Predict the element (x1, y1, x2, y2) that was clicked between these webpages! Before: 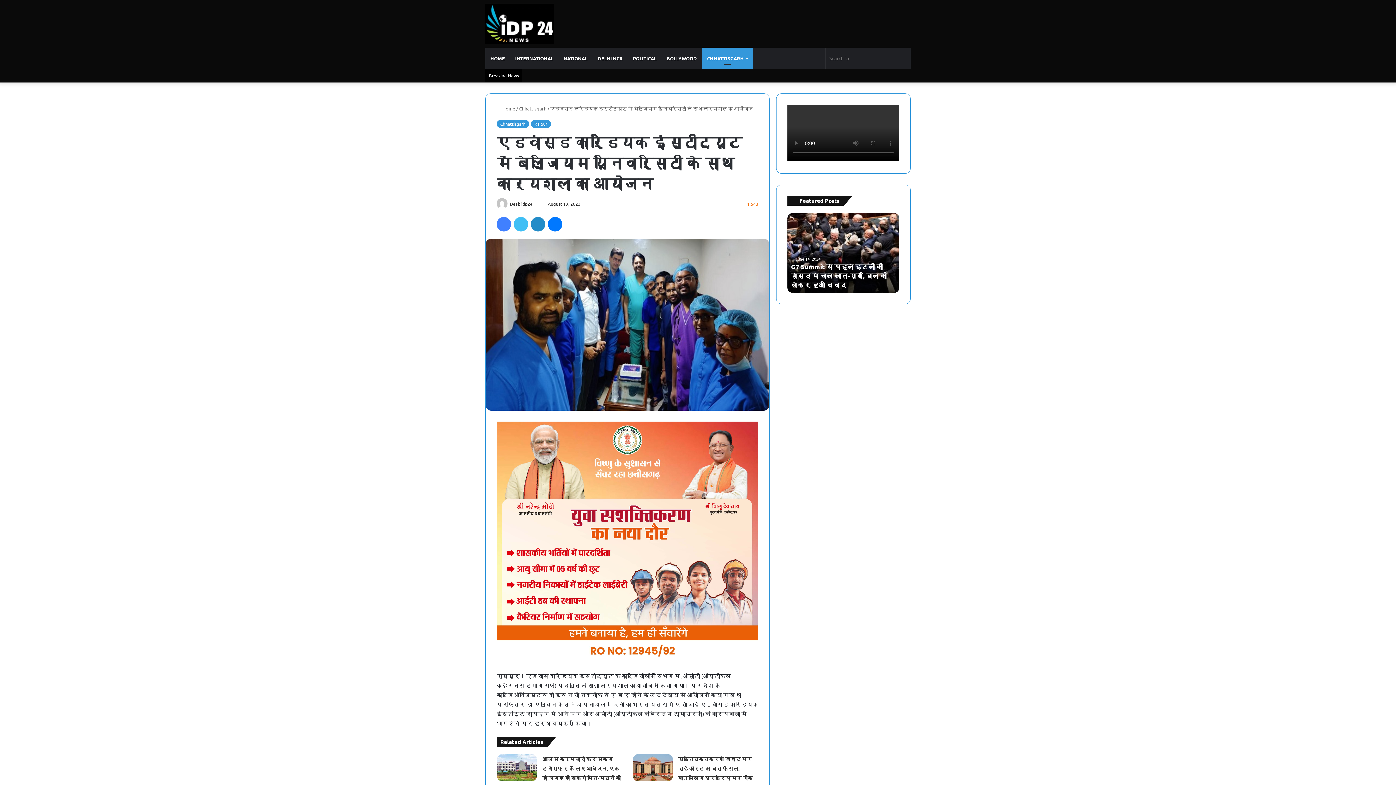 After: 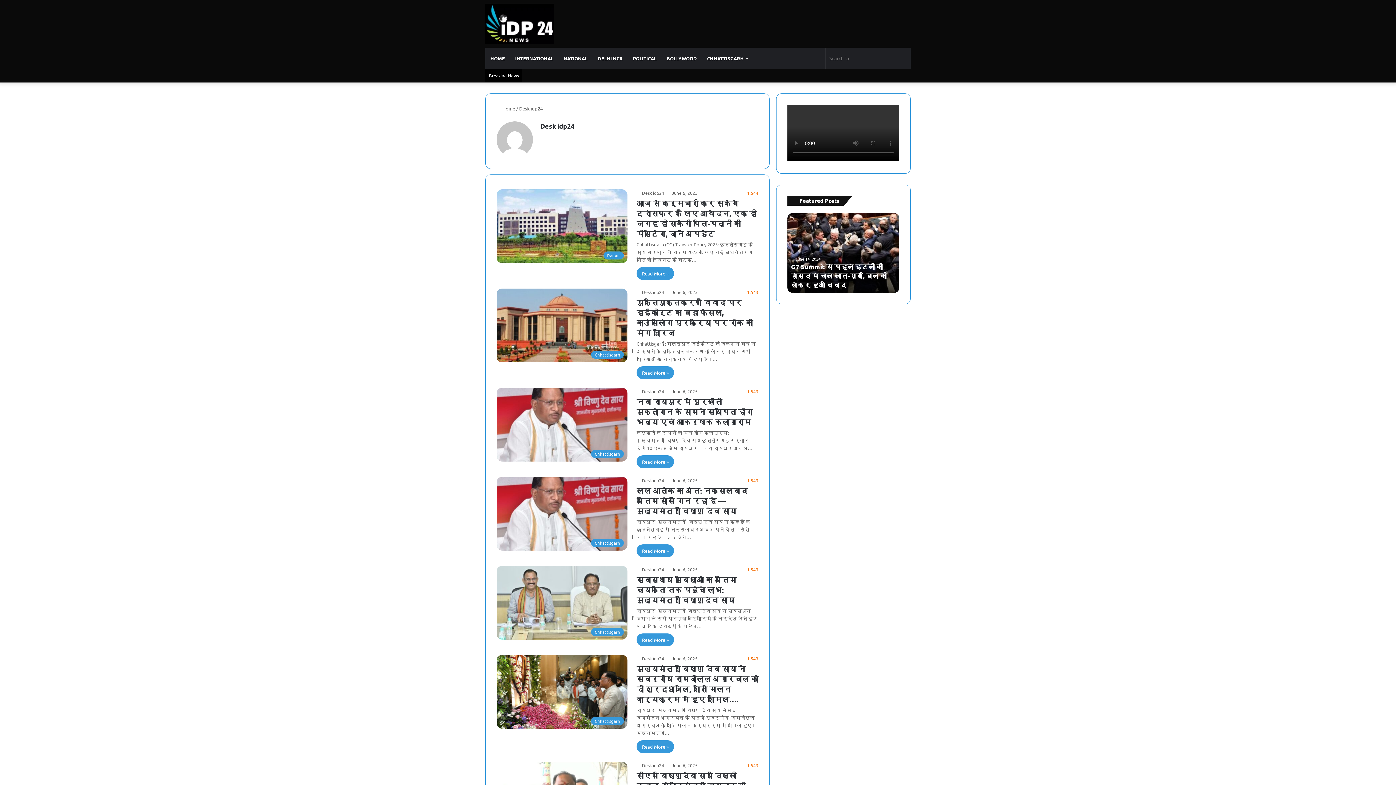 Action: bbox: (509, 201, 532, 206) label: Desk idp24